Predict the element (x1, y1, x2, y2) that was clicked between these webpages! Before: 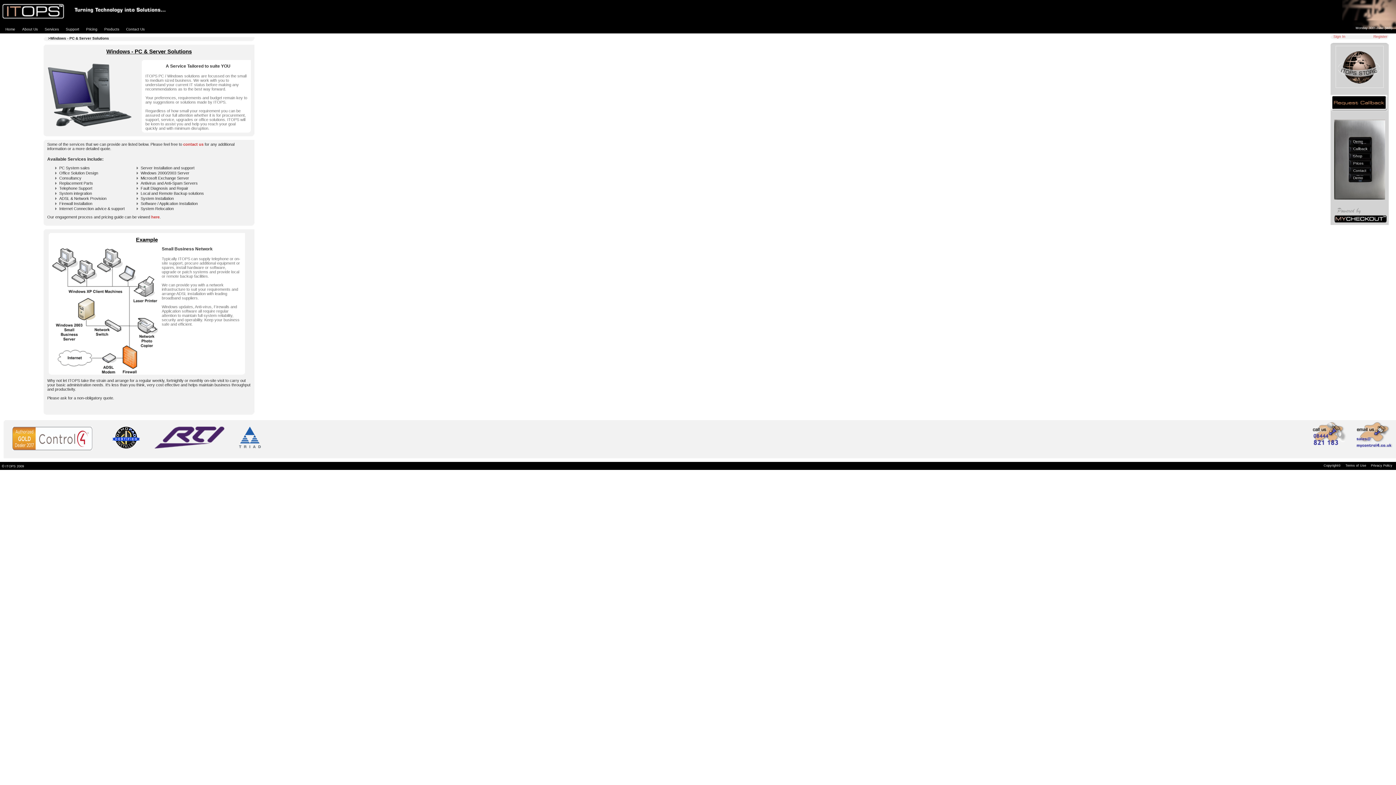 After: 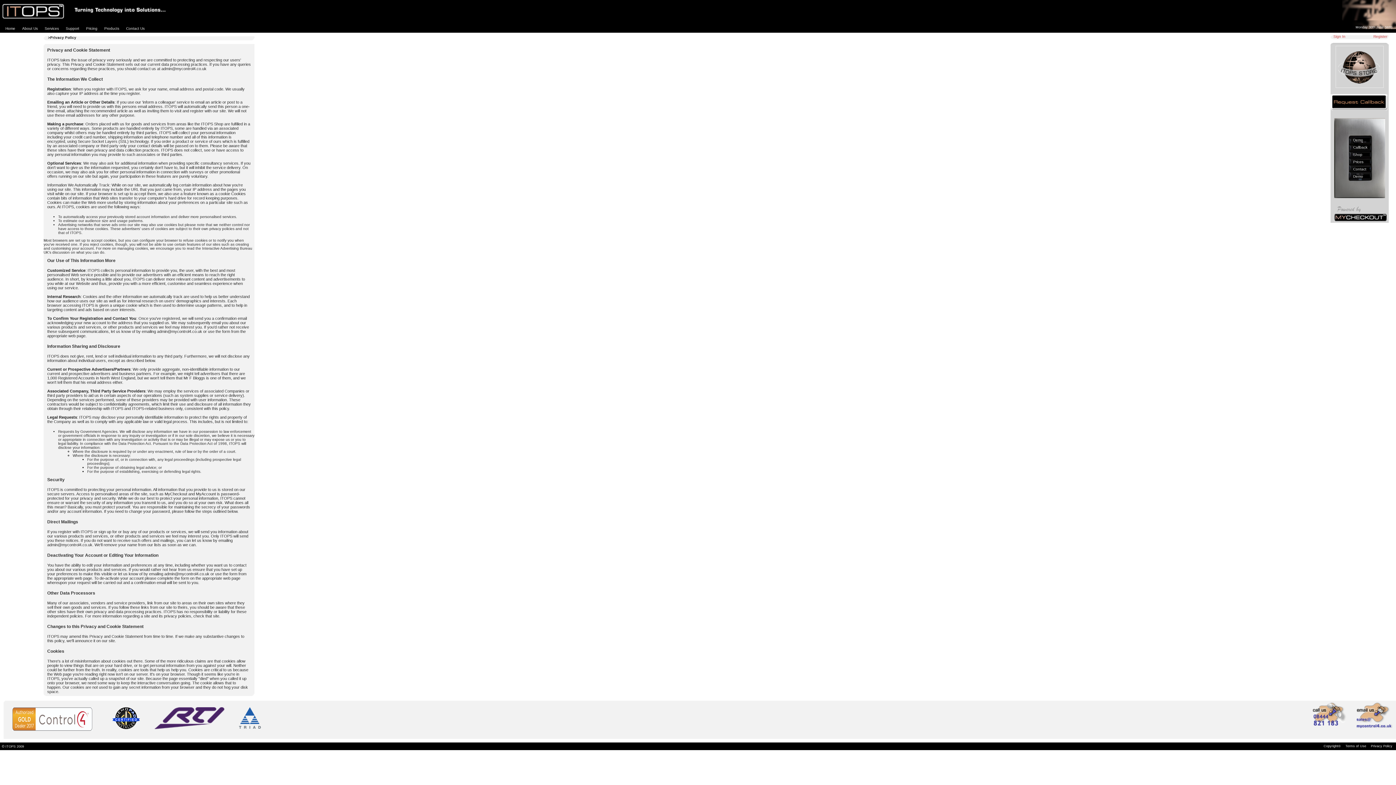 Action: label: Privacy Policy bbox: (1369, 464, 1394, 467)